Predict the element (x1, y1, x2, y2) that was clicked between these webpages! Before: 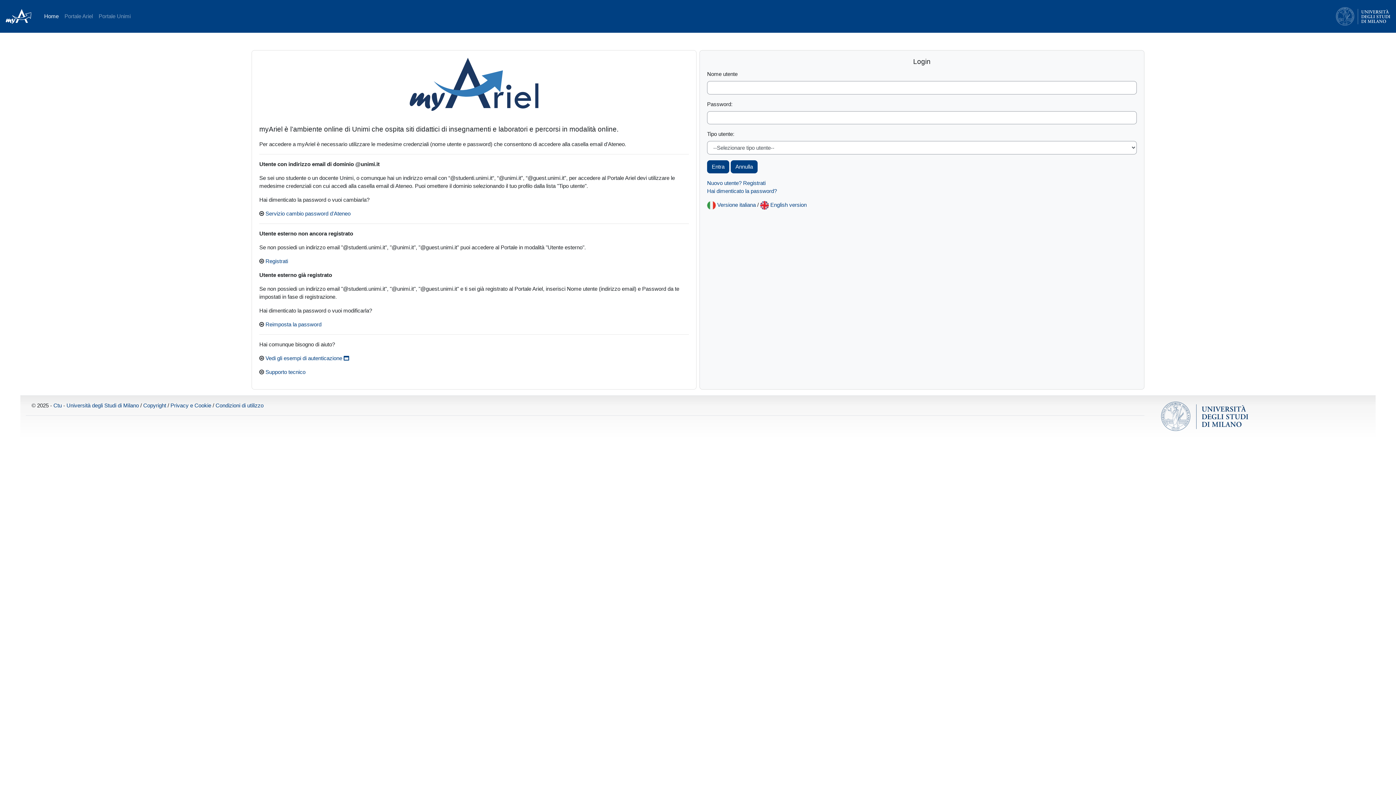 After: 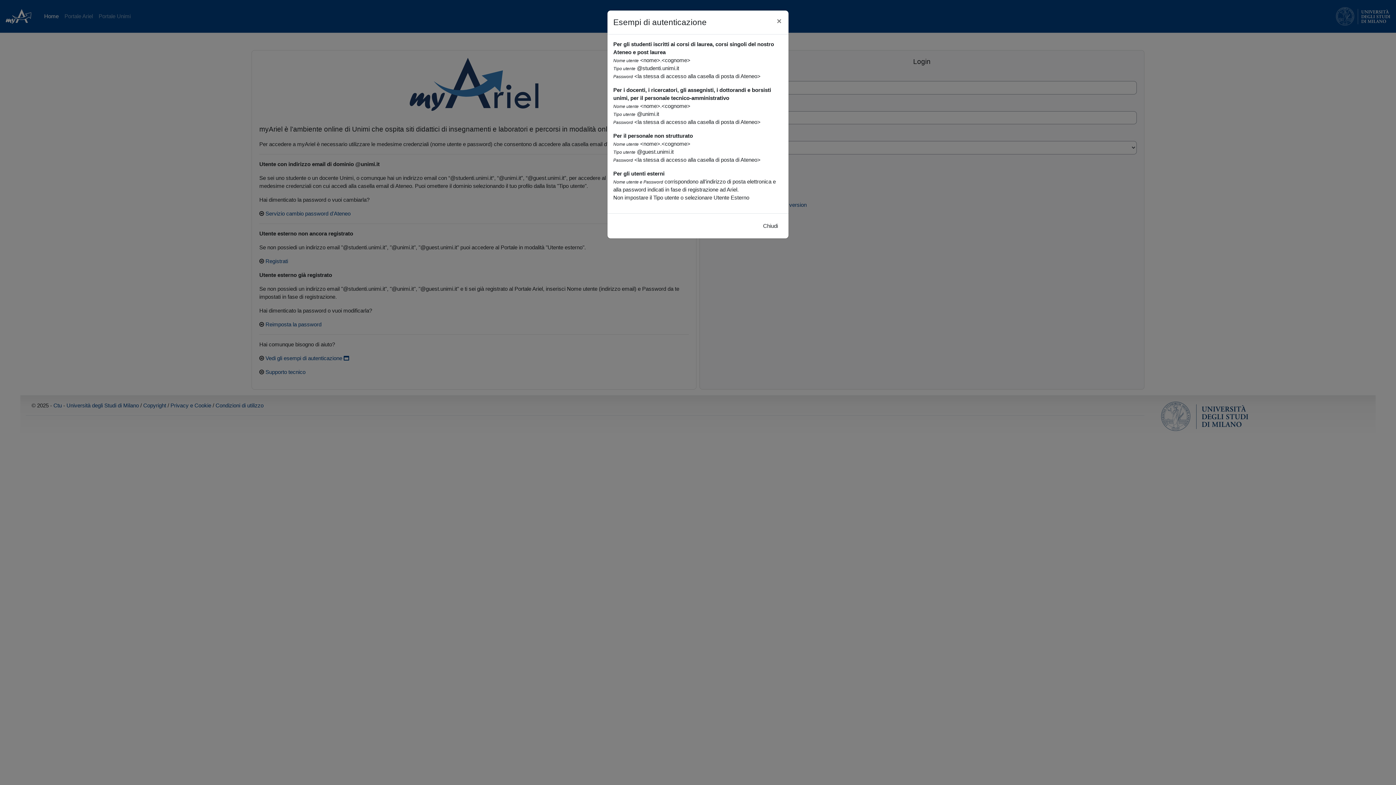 Action: label: Vedi gli esempi di autenticazione  bbox: (265, 354, 349, 362)